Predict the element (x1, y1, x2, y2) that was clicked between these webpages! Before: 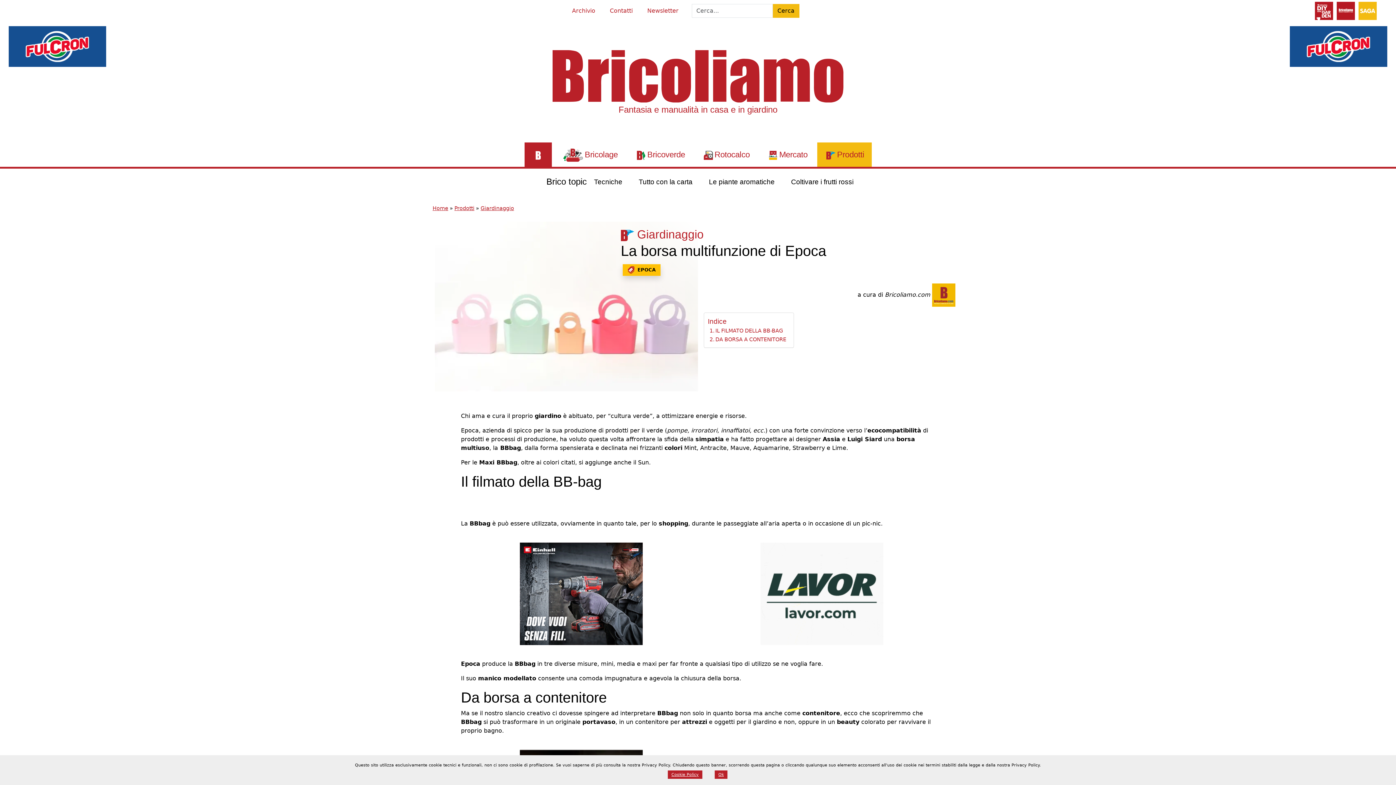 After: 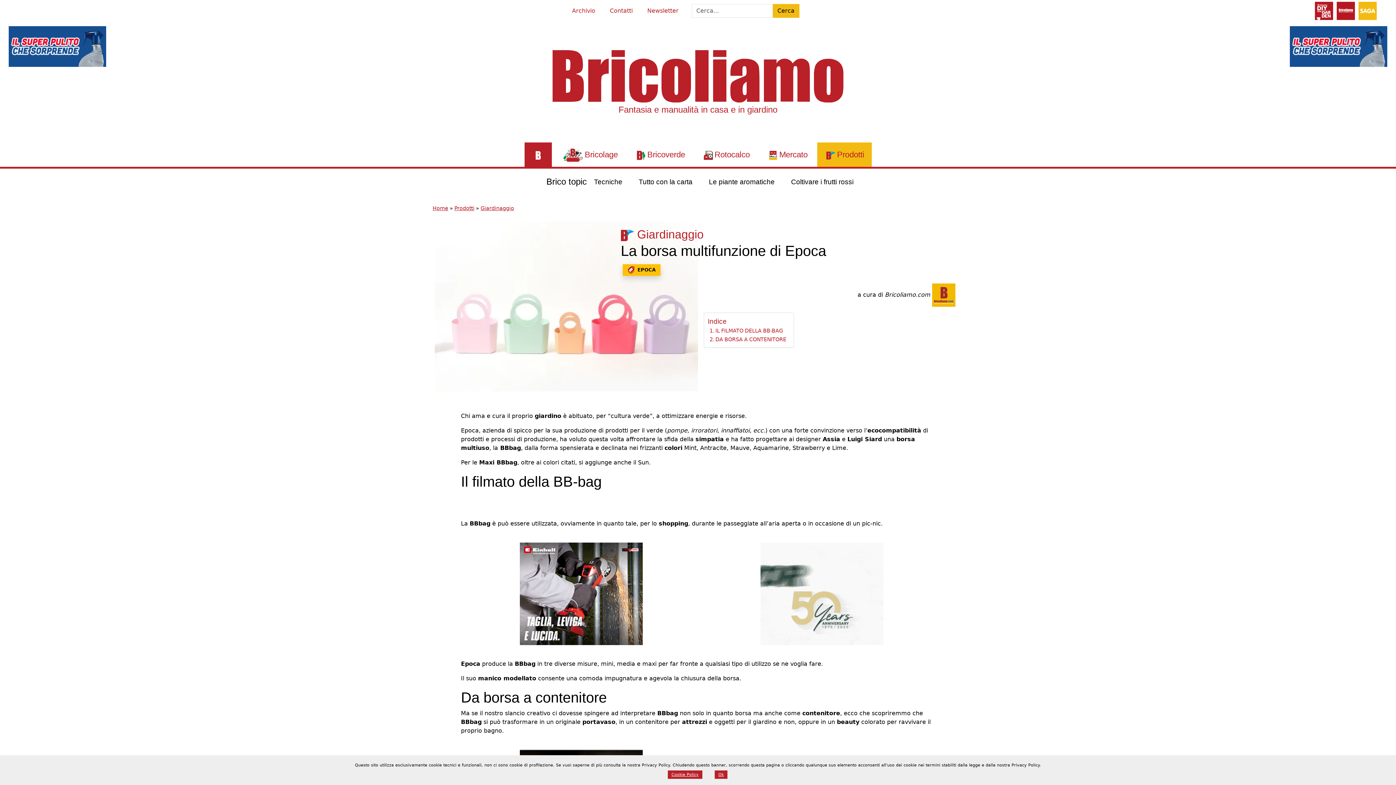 Action: bbox: (434, 428, 449, 442)